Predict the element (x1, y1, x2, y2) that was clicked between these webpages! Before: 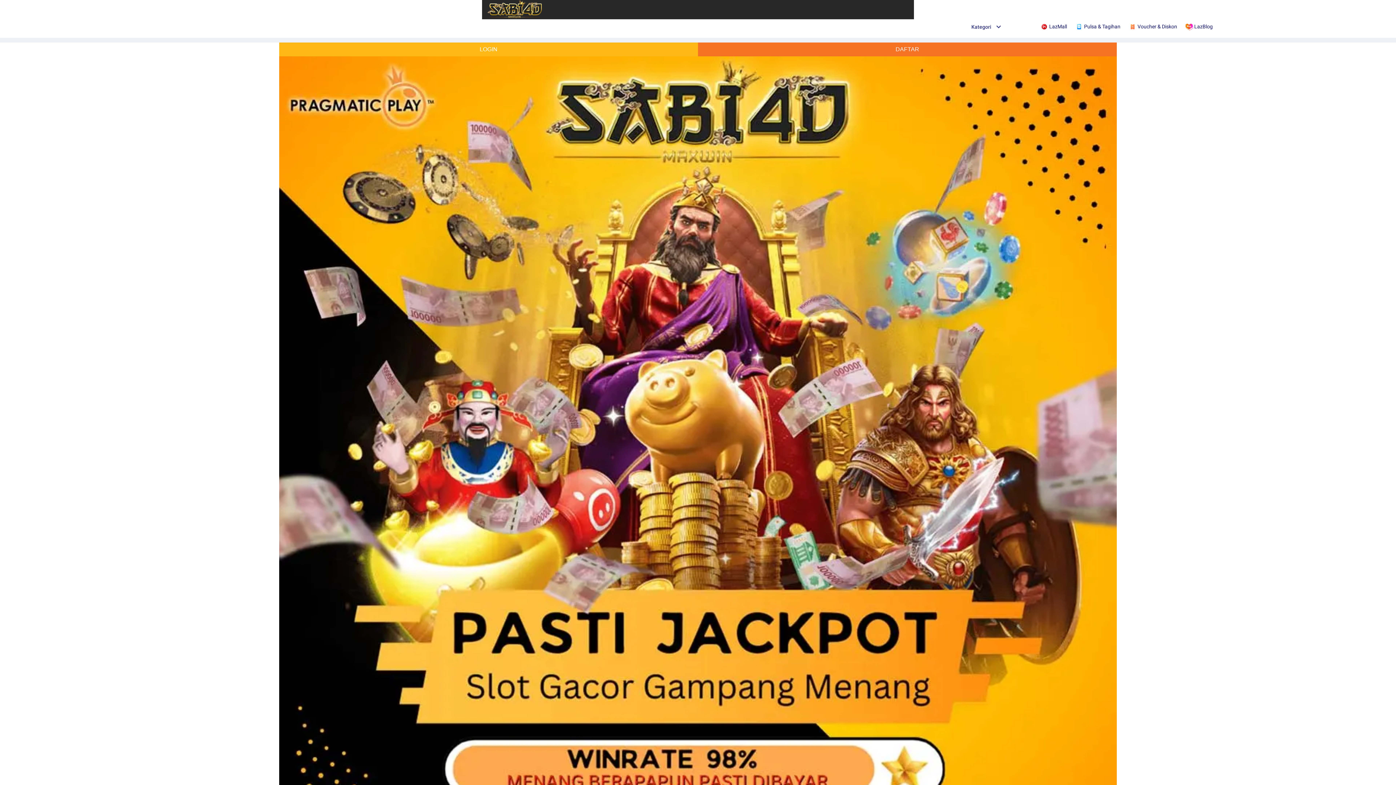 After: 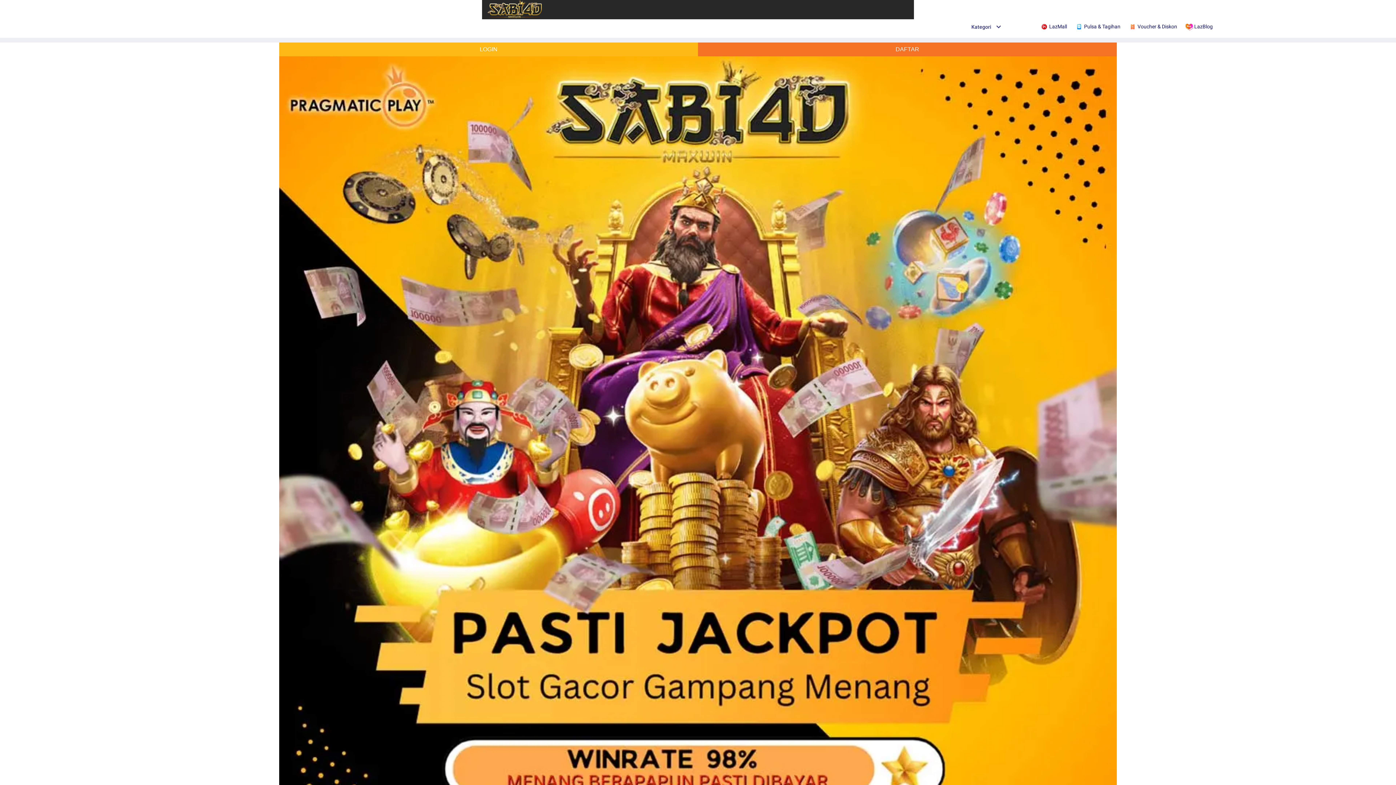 Action: bbox: (487, 14, 542, 19)